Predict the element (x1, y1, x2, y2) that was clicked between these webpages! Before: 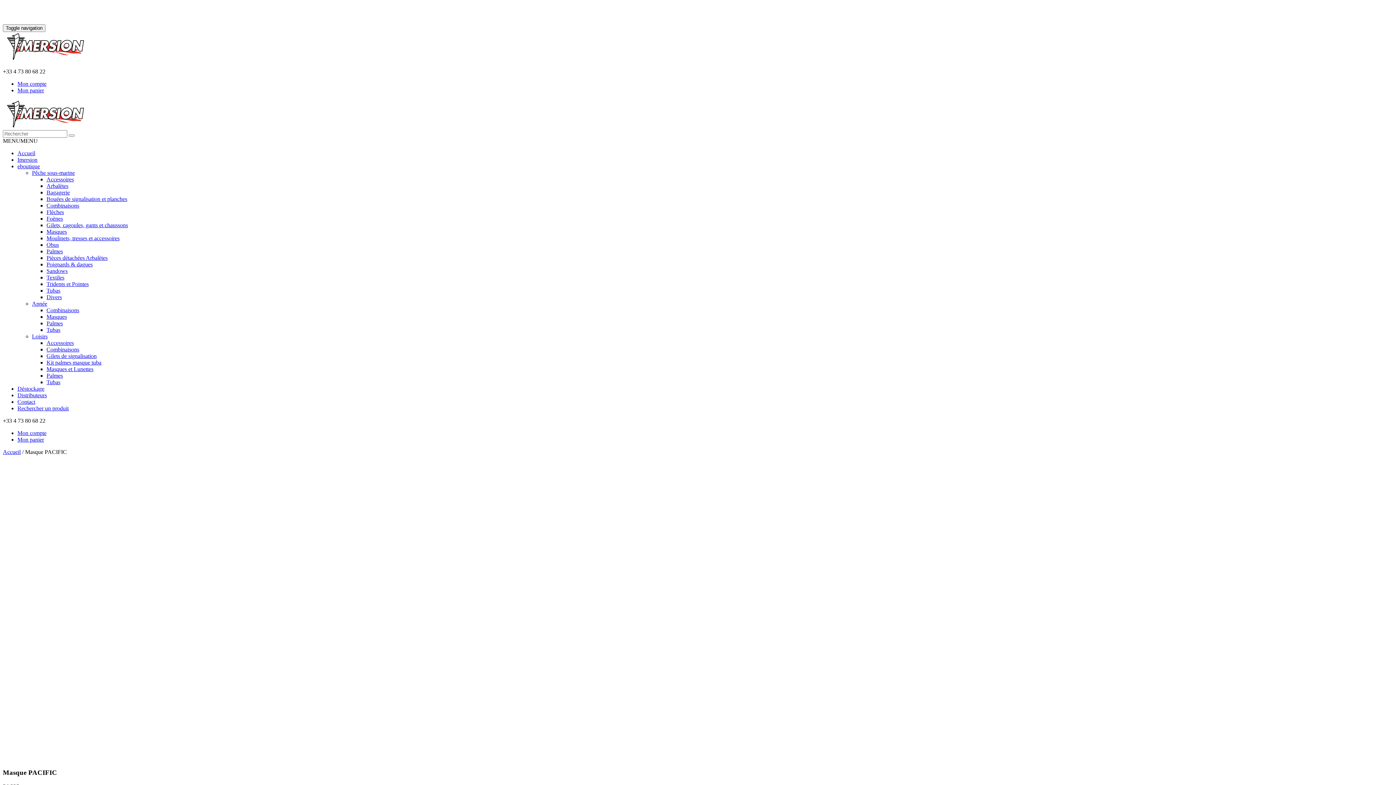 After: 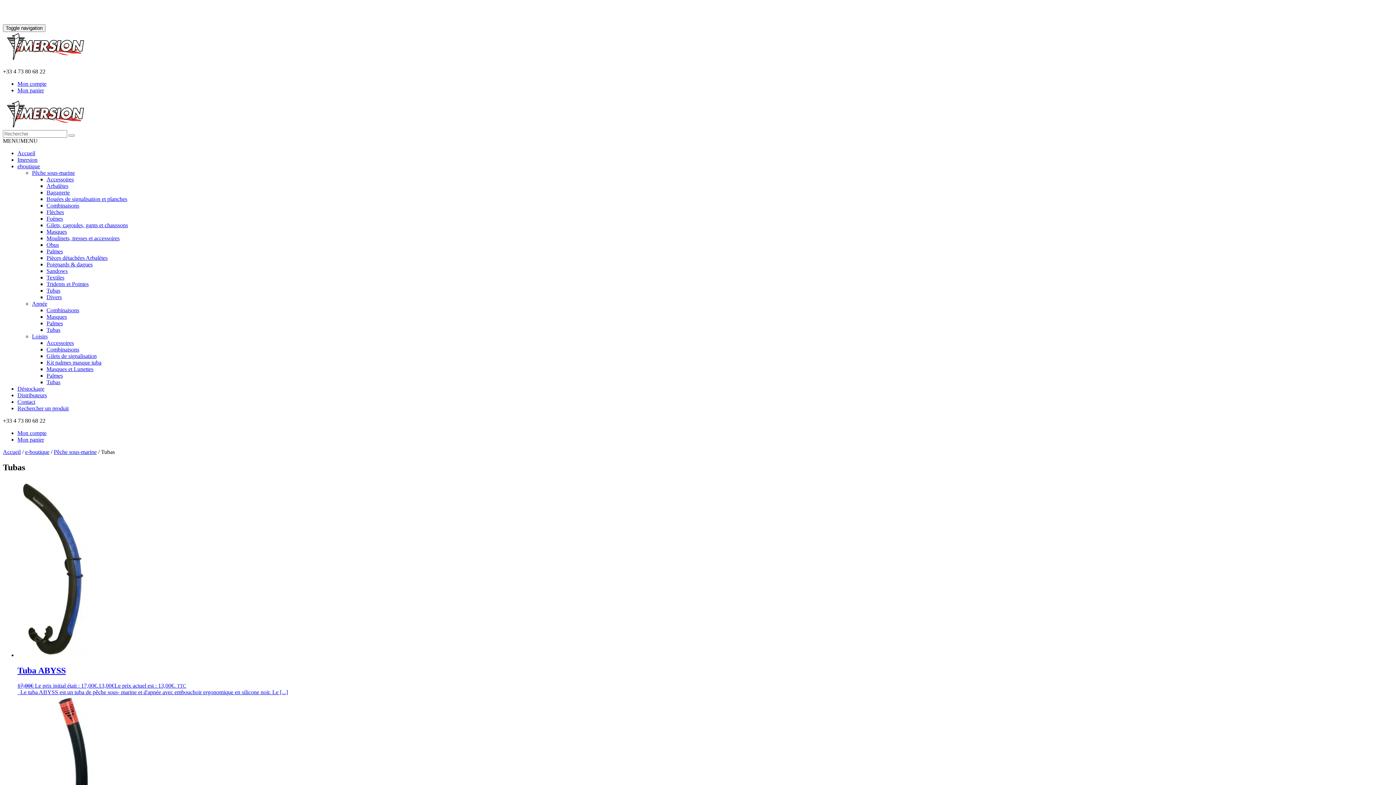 Action: label: Tubas bbox: (46, 287, 60, 293)